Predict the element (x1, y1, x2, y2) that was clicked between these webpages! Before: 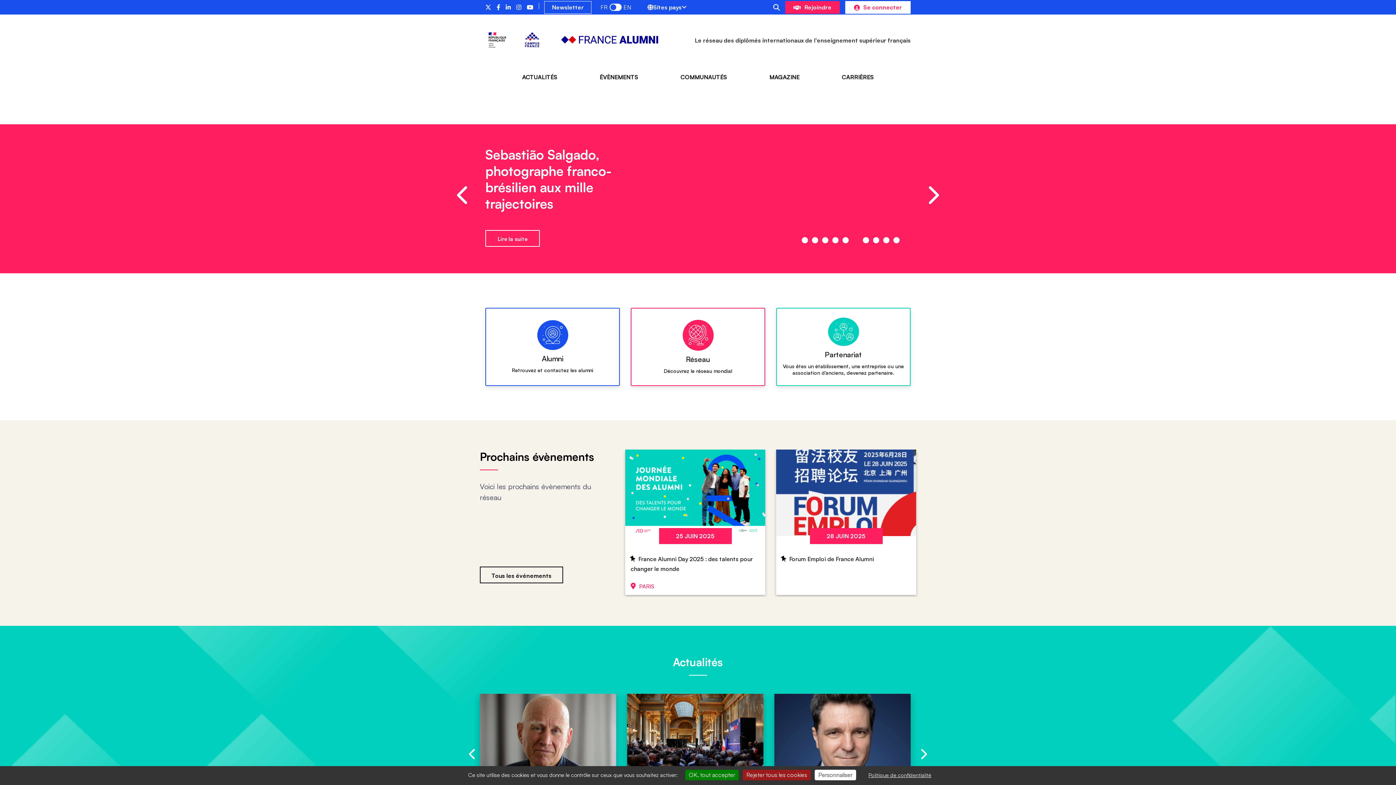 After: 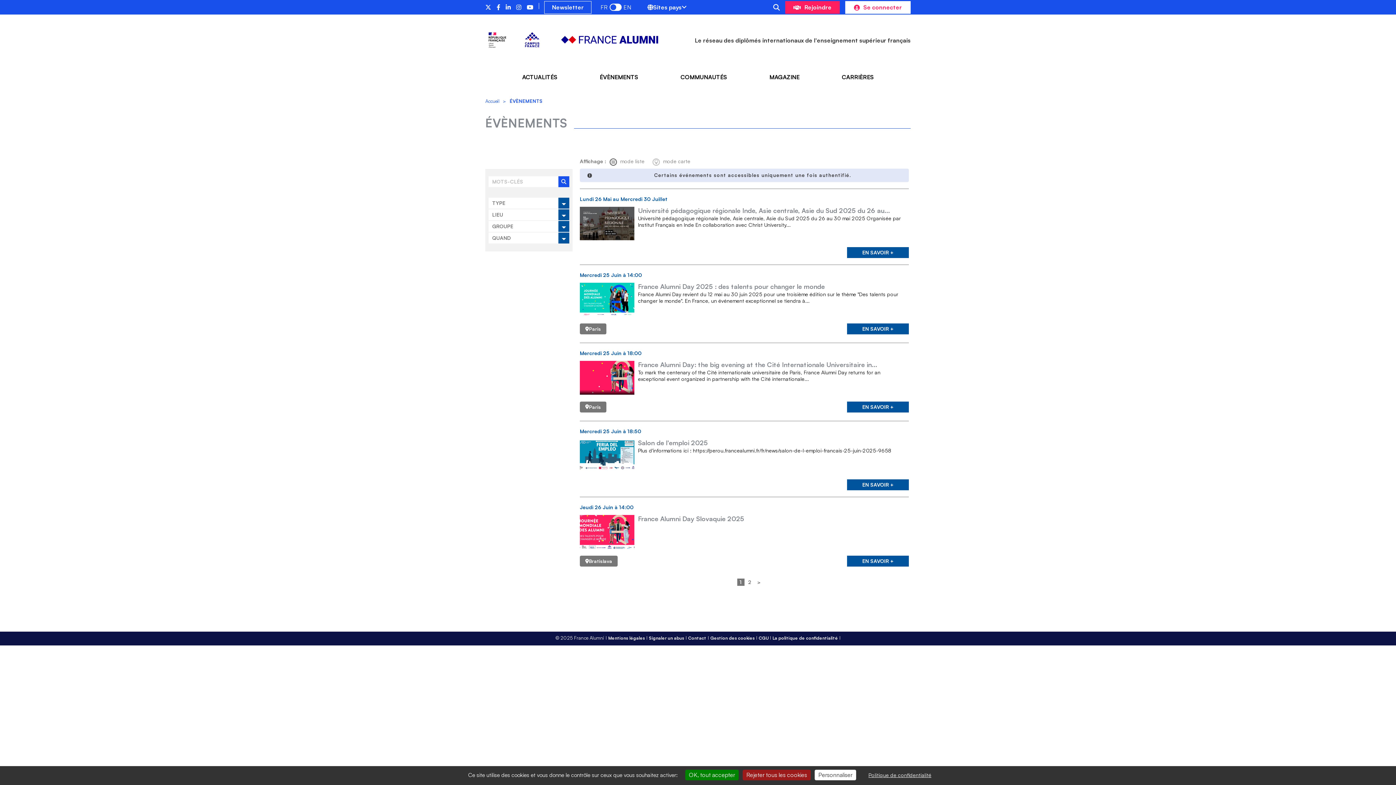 Action: bbox: (599, 65, 638, 88) label: ÉVÈNEMENTS